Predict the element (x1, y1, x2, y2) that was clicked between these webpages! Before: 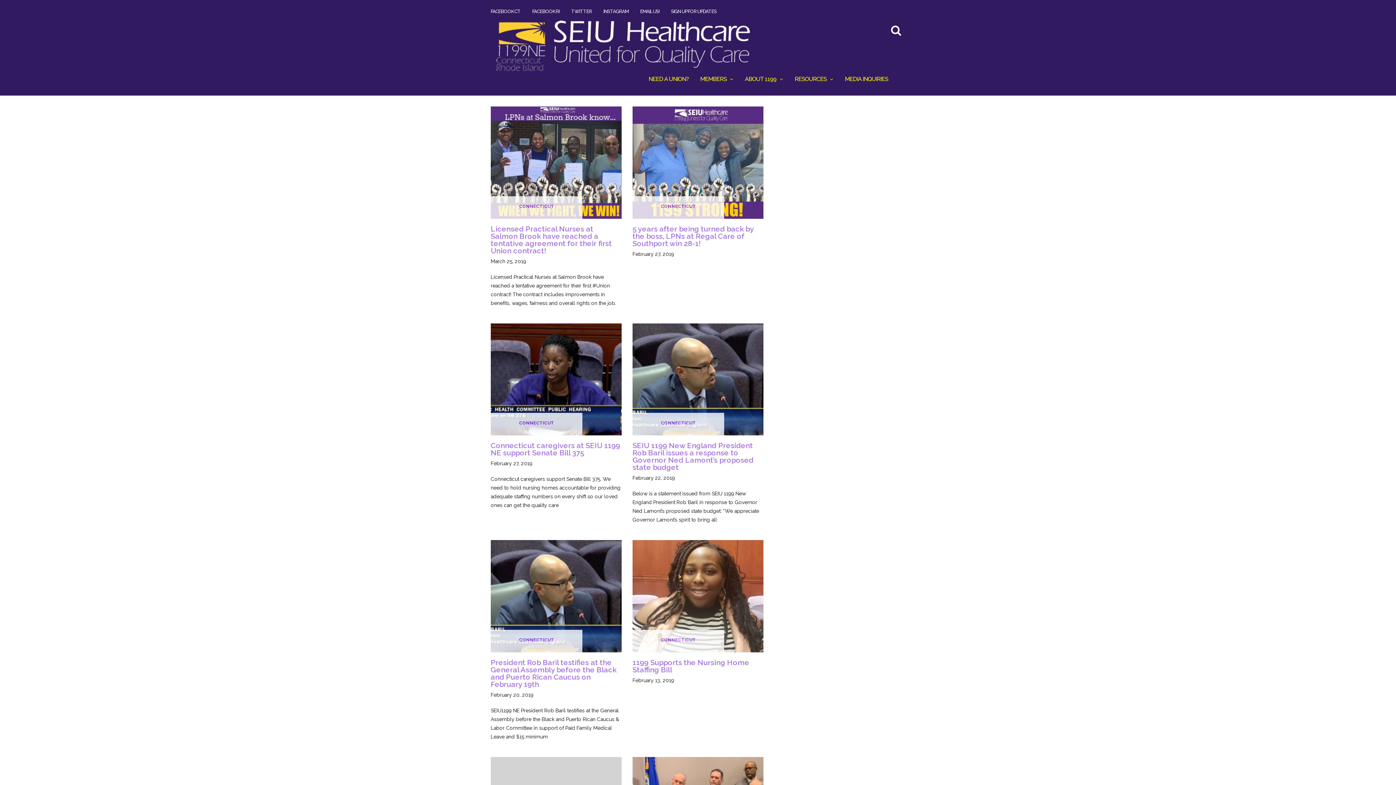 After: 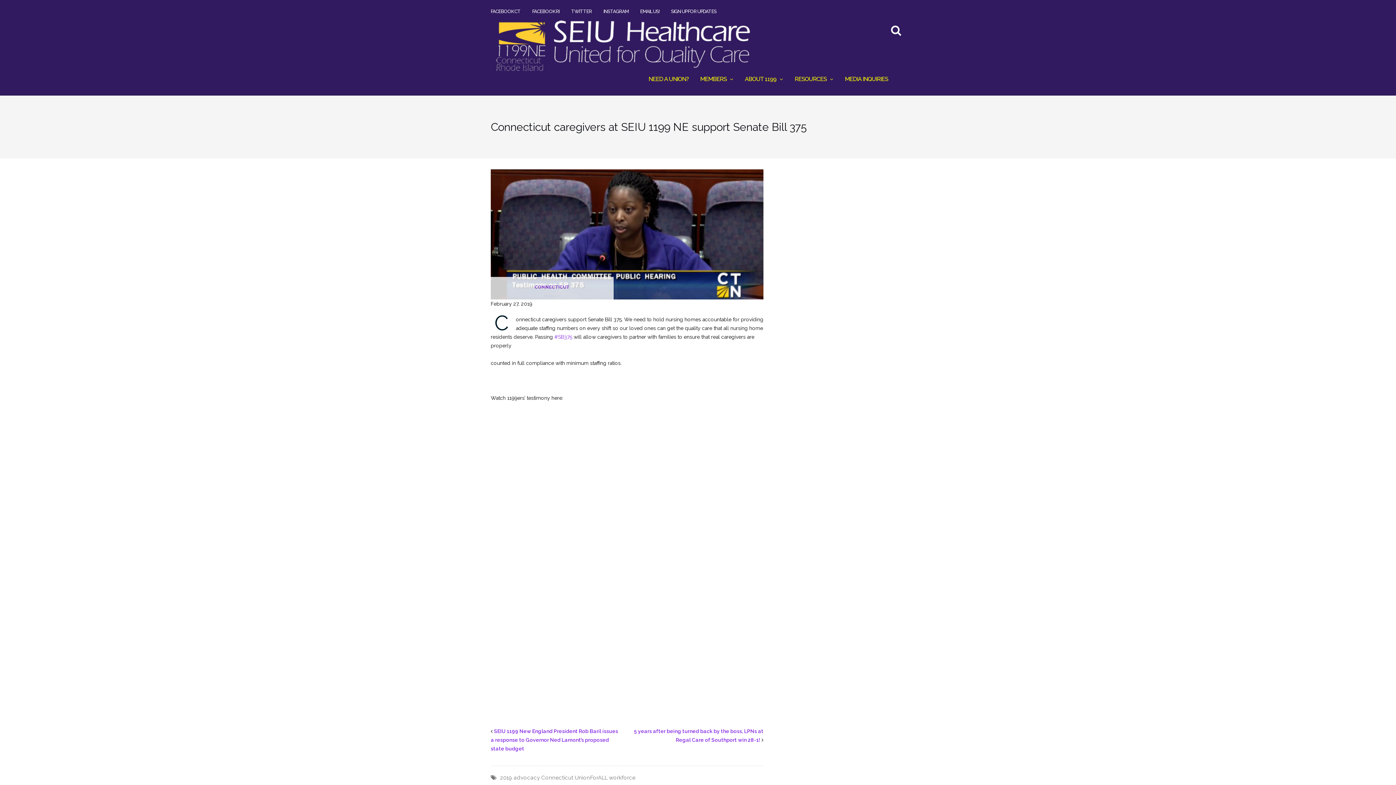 Action: bbox: (490, 376, 621, 381)